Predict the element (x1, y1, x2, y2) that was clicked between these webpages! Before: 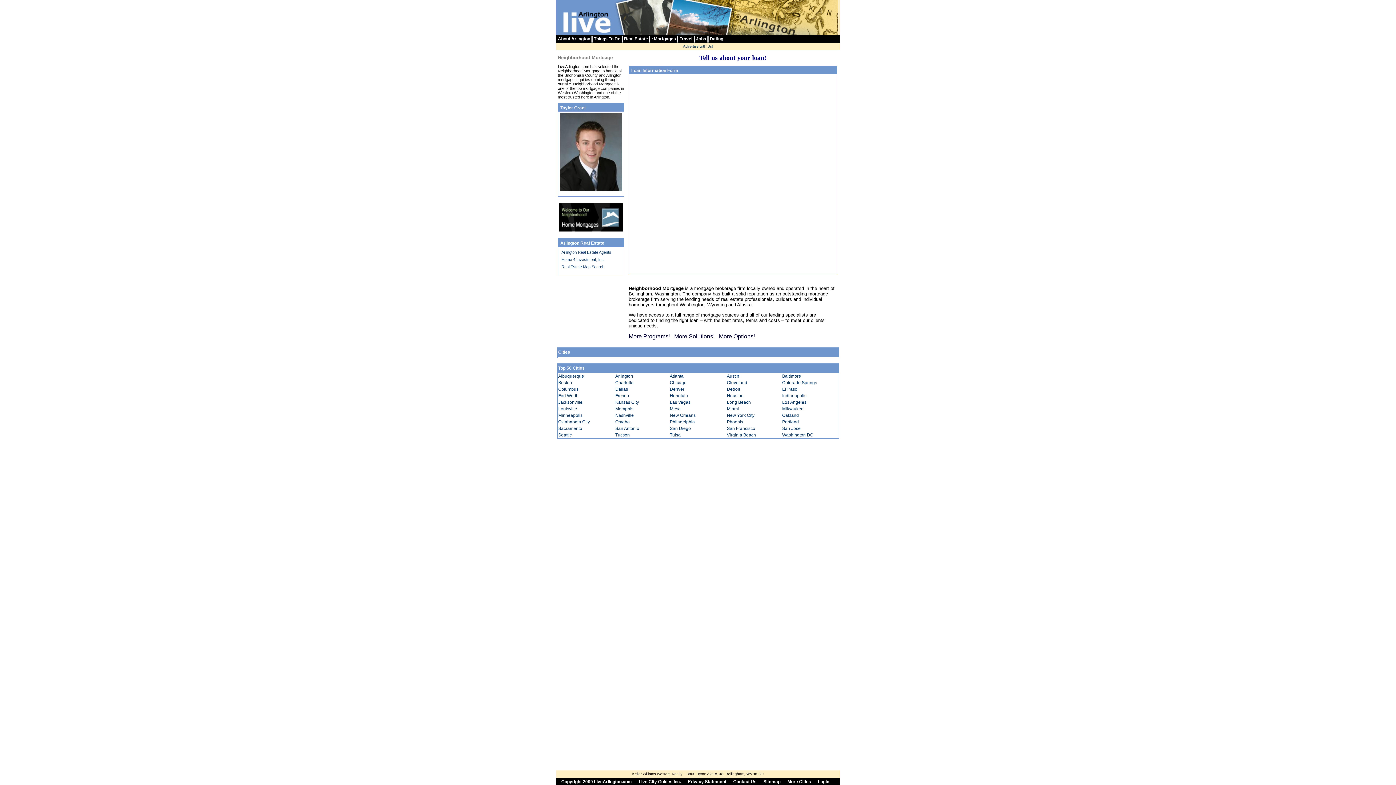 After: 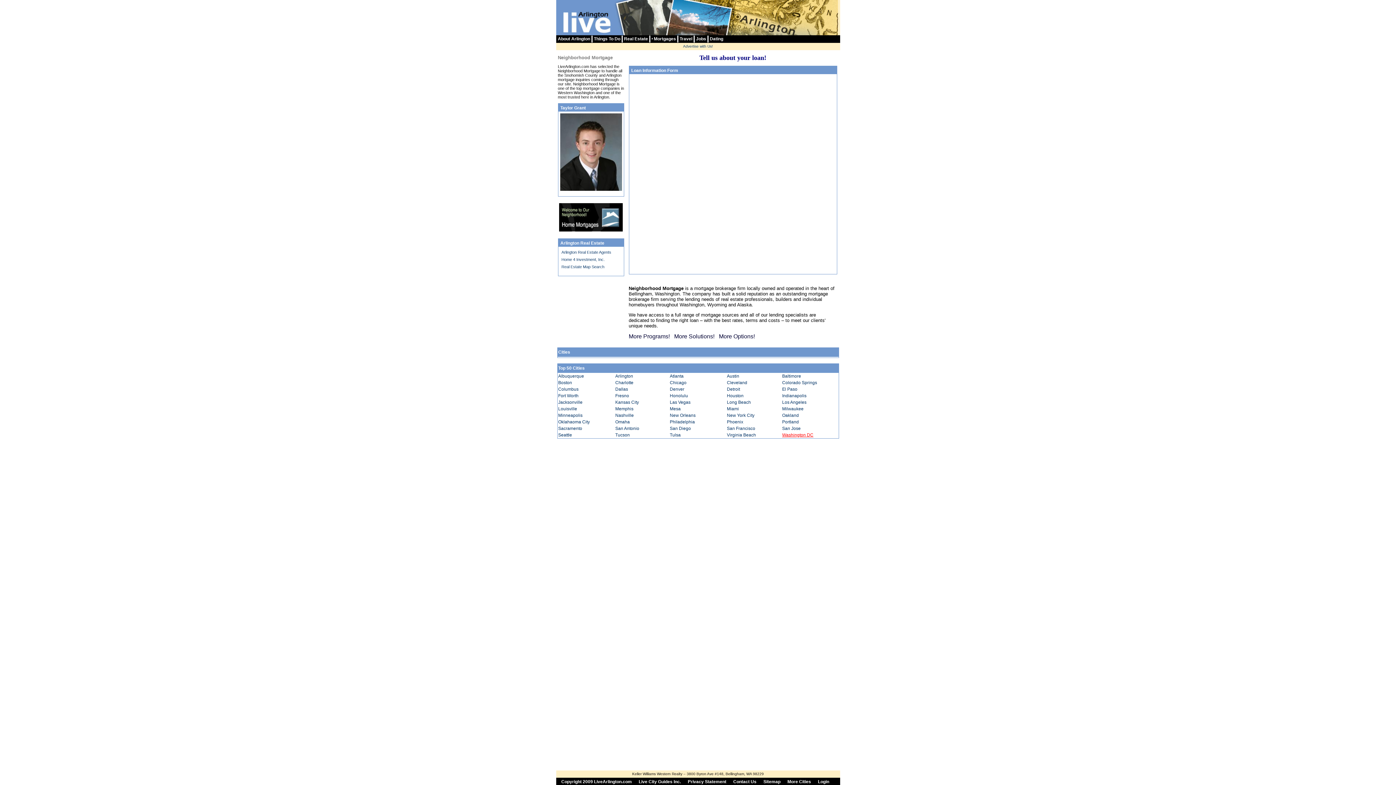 Action: label: Washington DC bbox: (782, 432, 813, 437)